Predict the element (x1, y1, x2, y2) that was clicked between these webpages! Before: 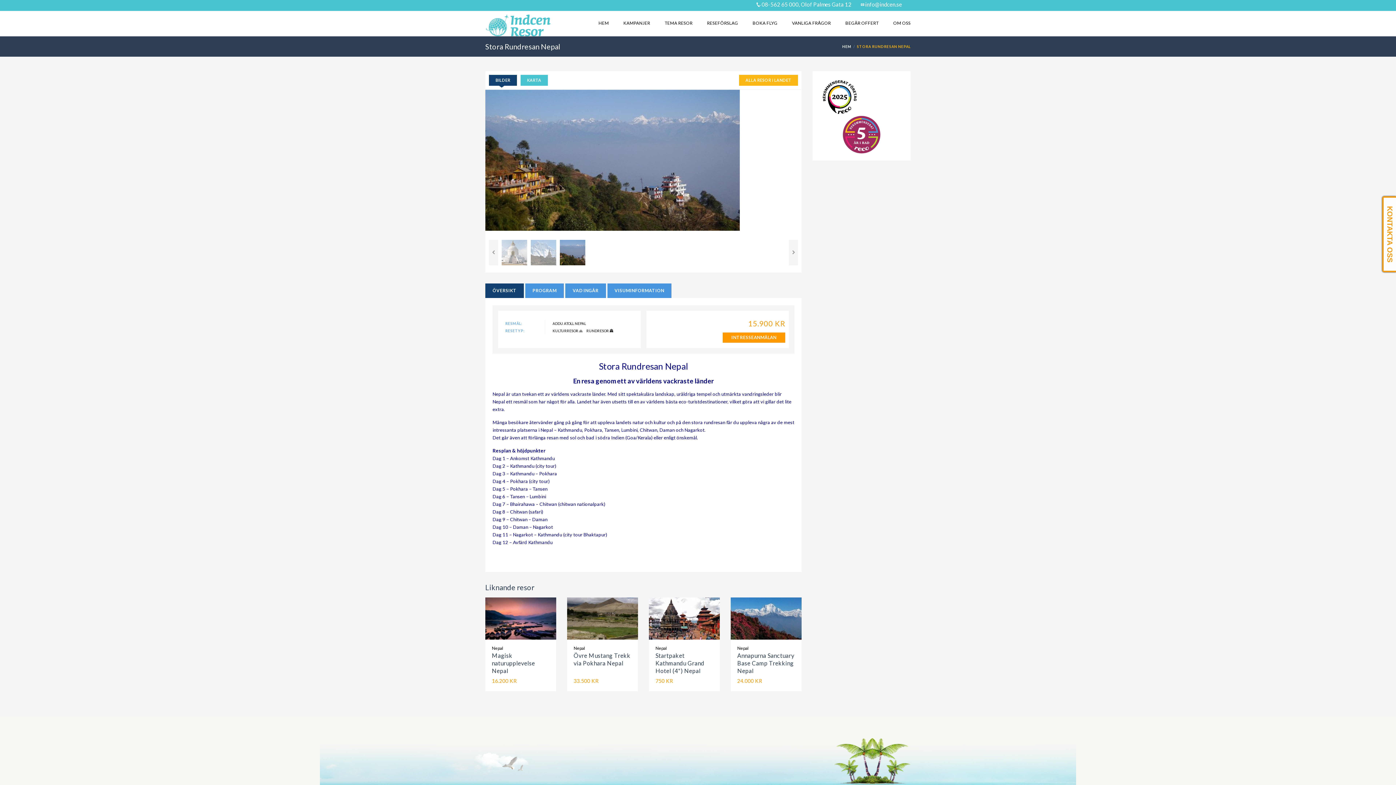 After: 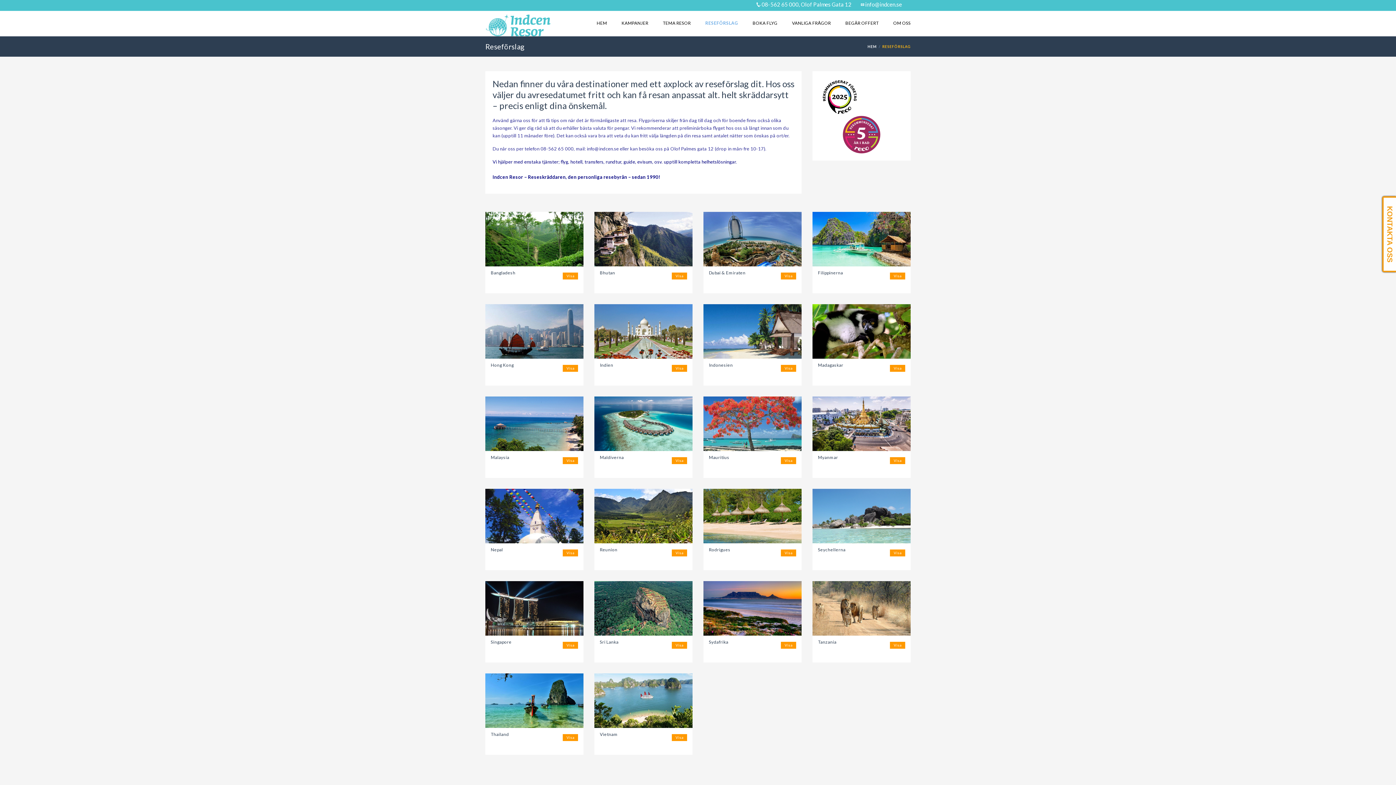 Action: label: RESEFÖRSLAG bbox: (707, 10, 738, 35)